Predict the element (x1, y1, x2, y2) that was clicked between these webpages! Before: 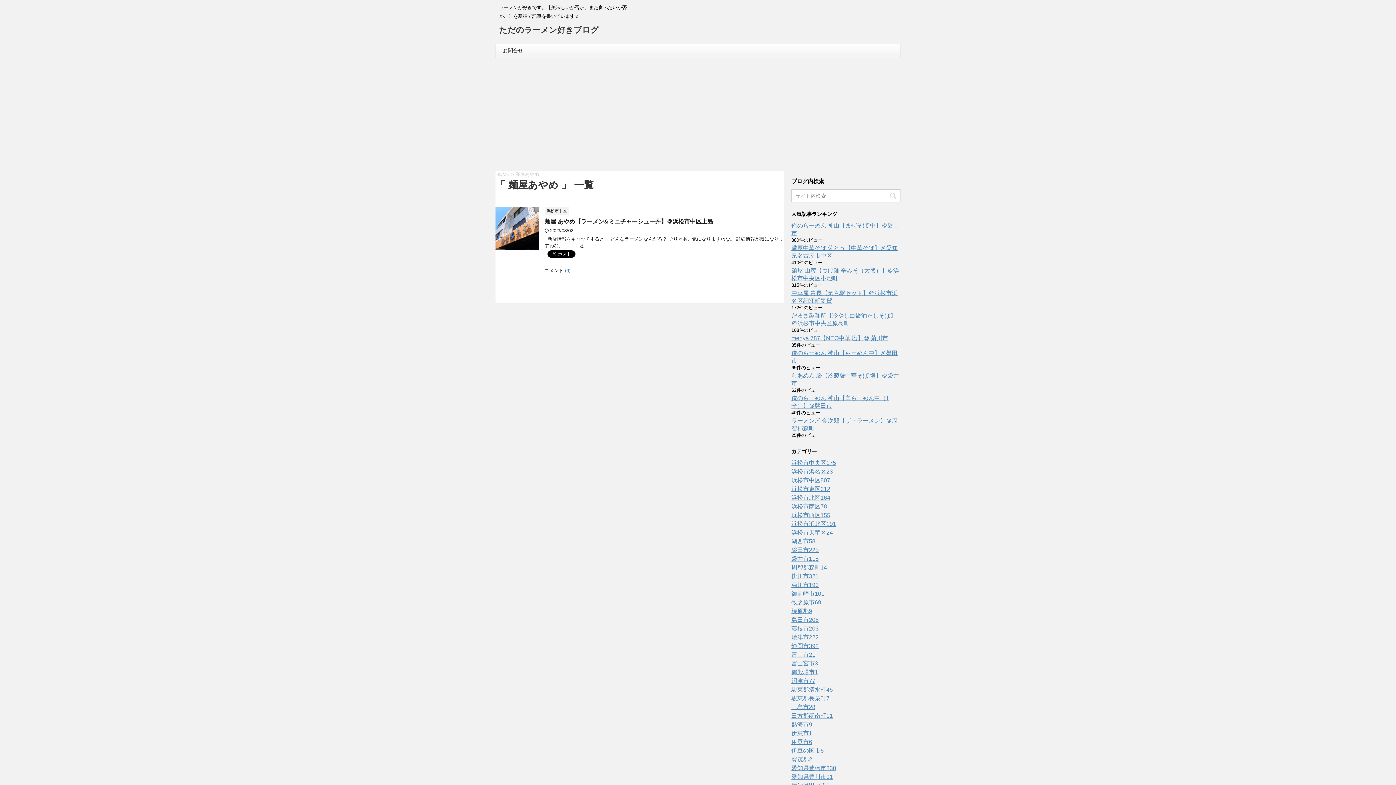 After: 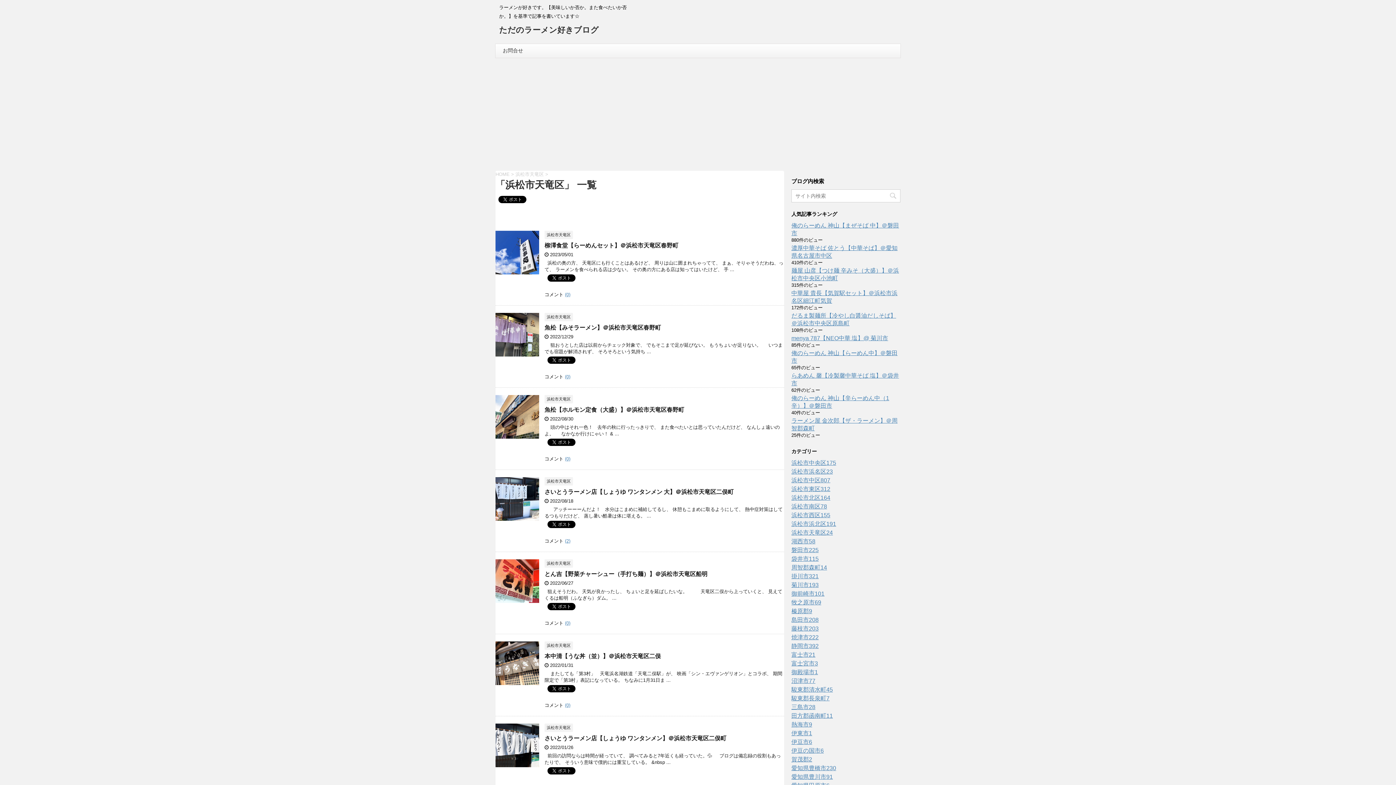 Action: label: 浜松市天竜区24 bbox: (791, 529, 833, 536)